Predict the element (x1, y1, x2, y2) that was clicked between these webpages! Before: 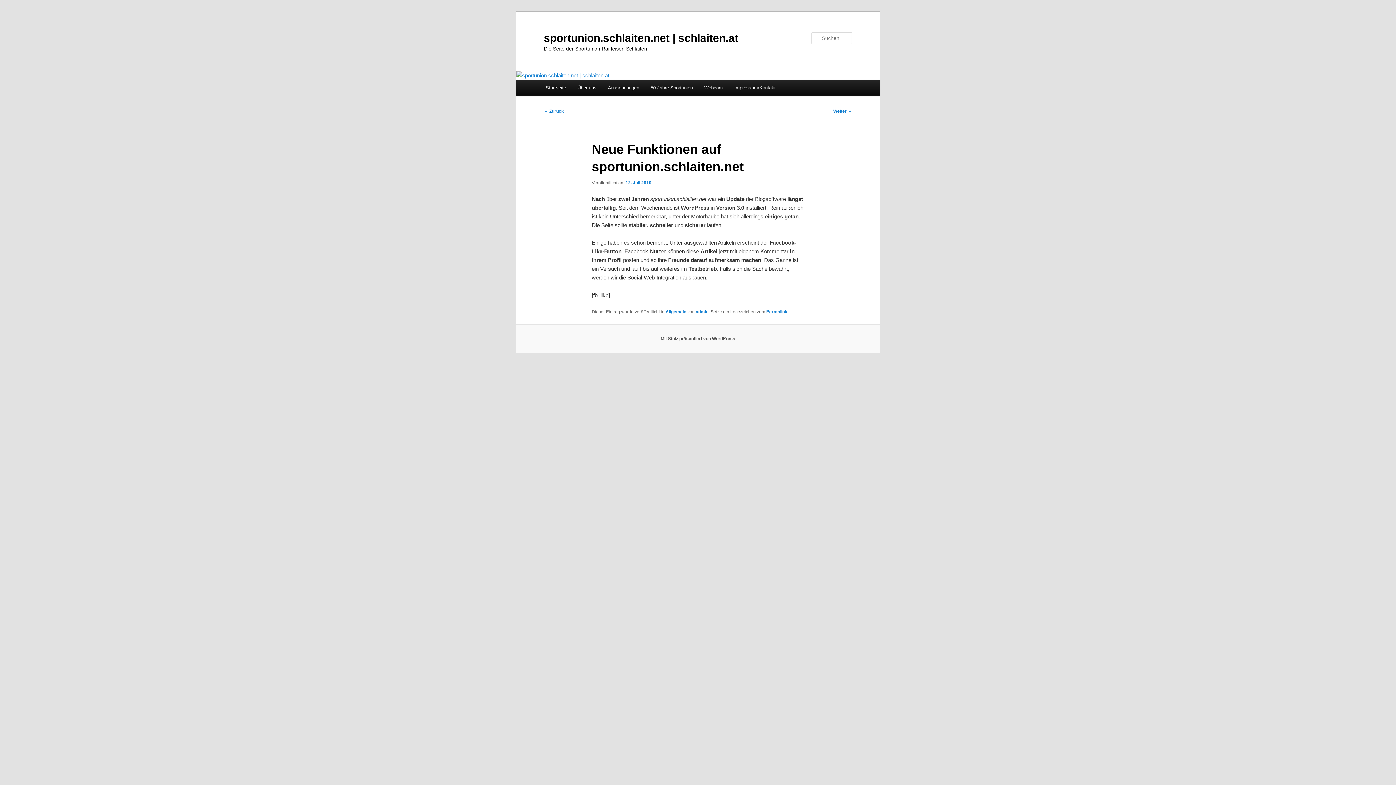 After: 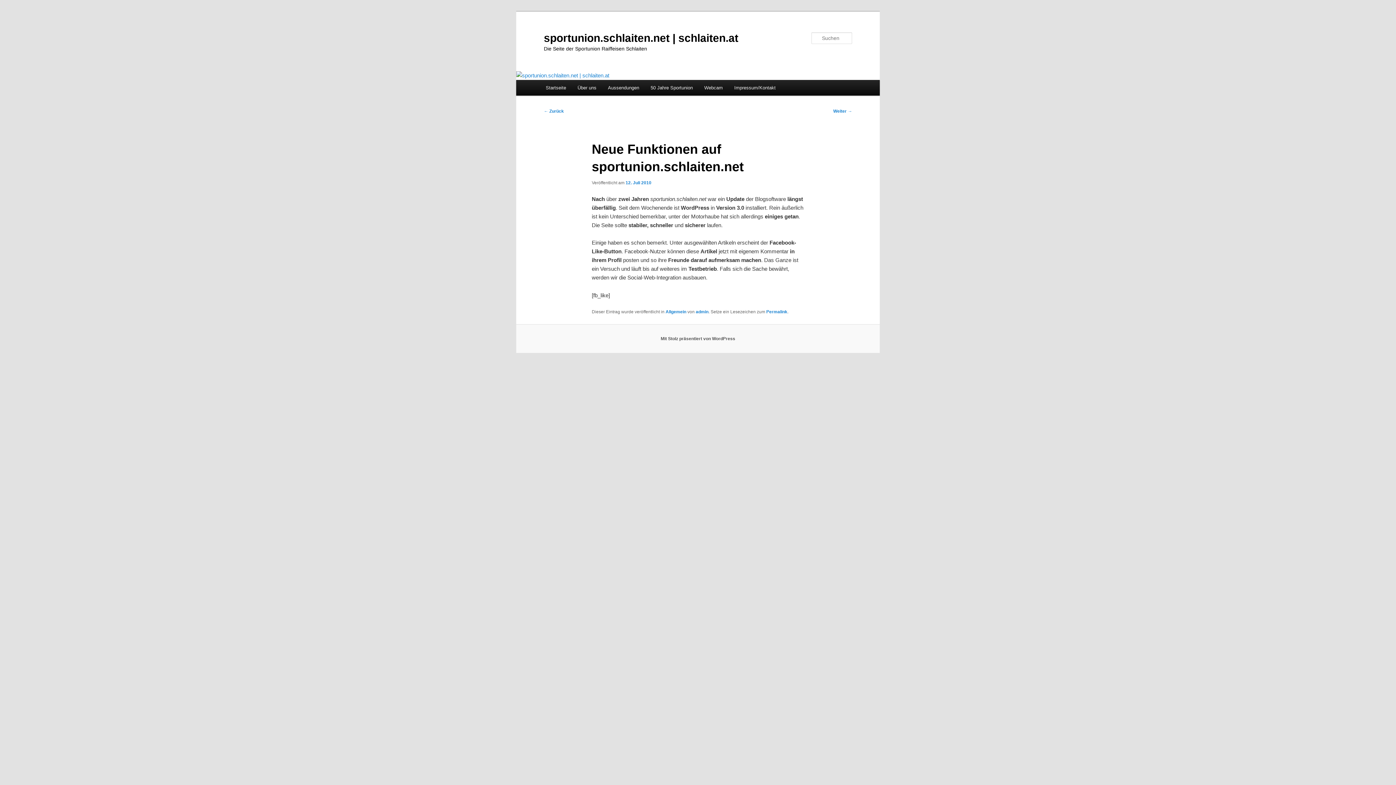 Action: label: Permalink bbox: (766, 309, 787, 314)